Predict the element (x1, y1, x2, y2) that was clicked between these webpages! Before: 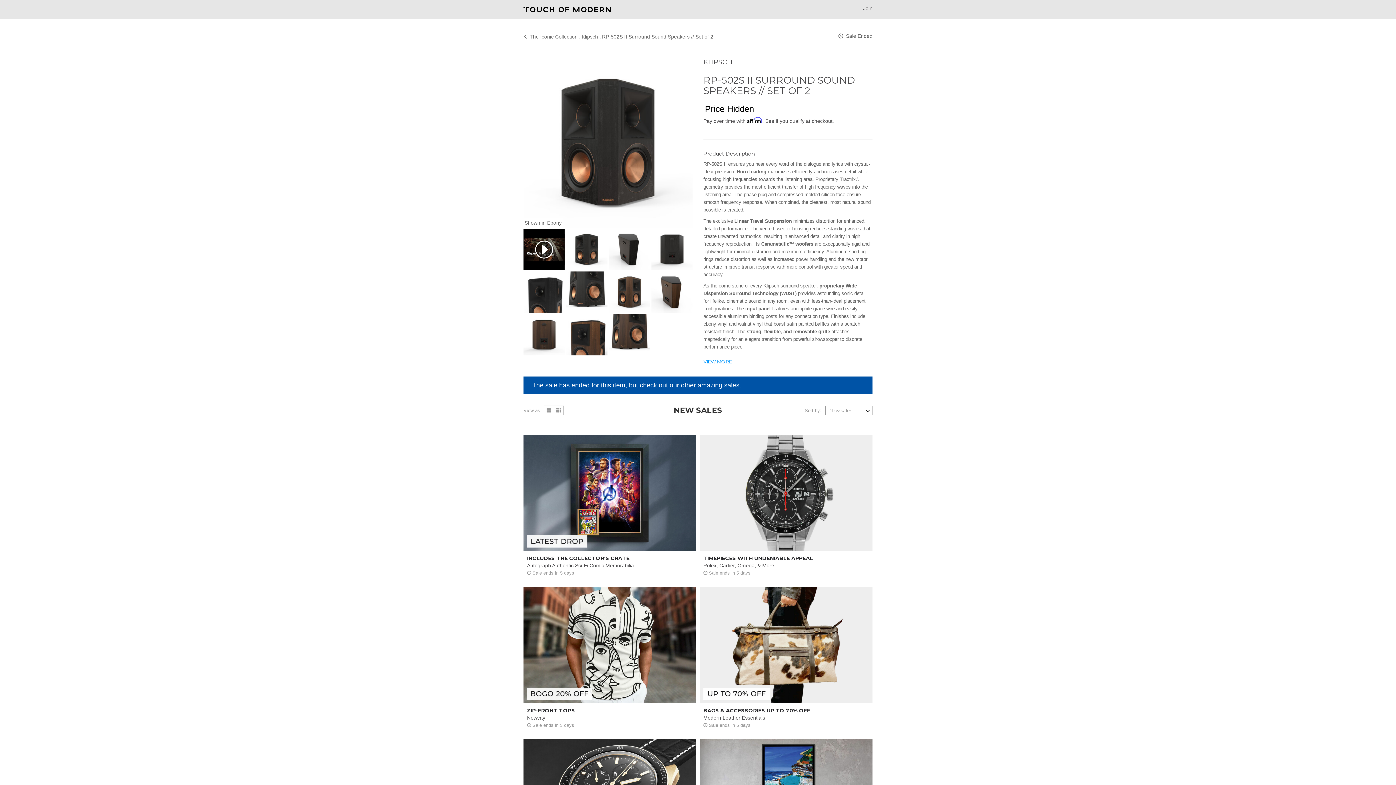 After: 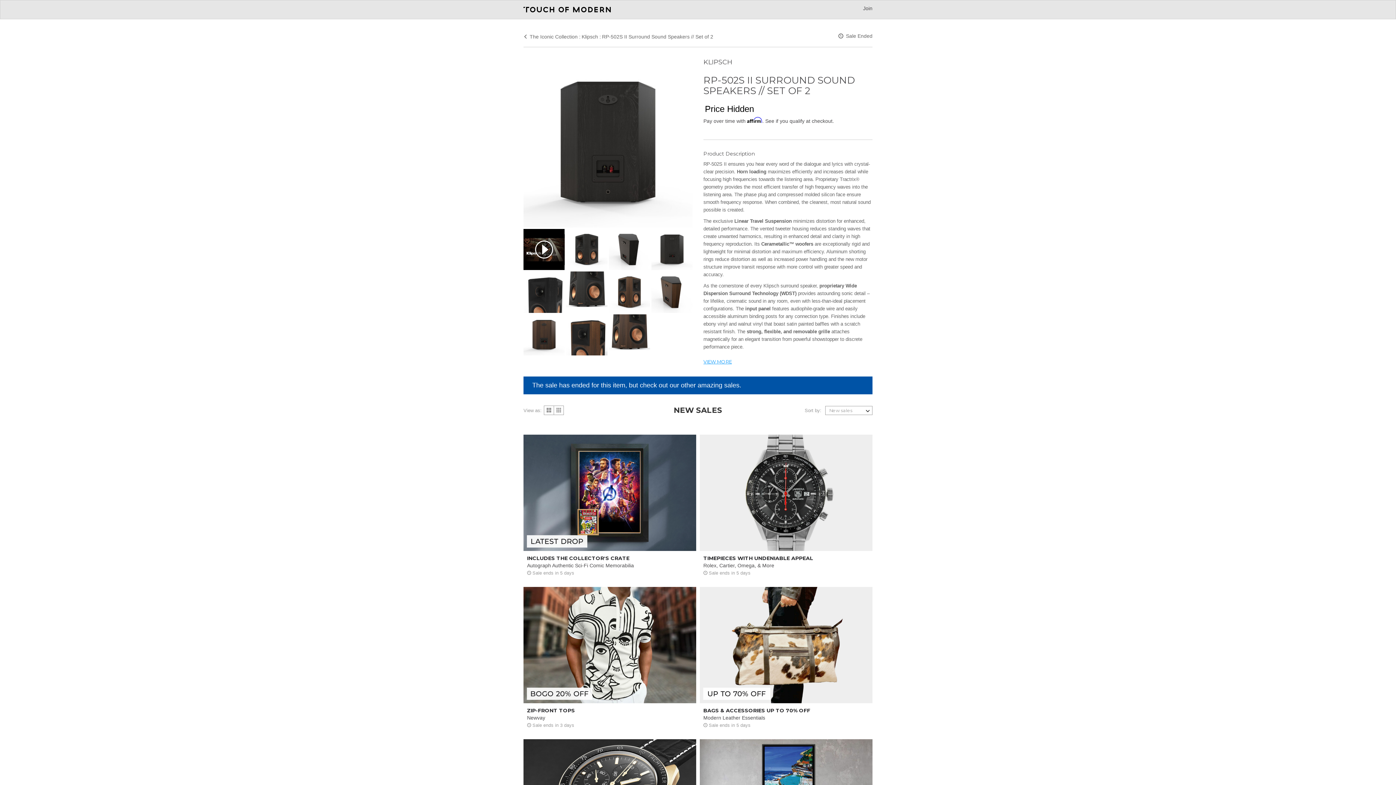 Action: bbox: (650, 246, 693, 252)